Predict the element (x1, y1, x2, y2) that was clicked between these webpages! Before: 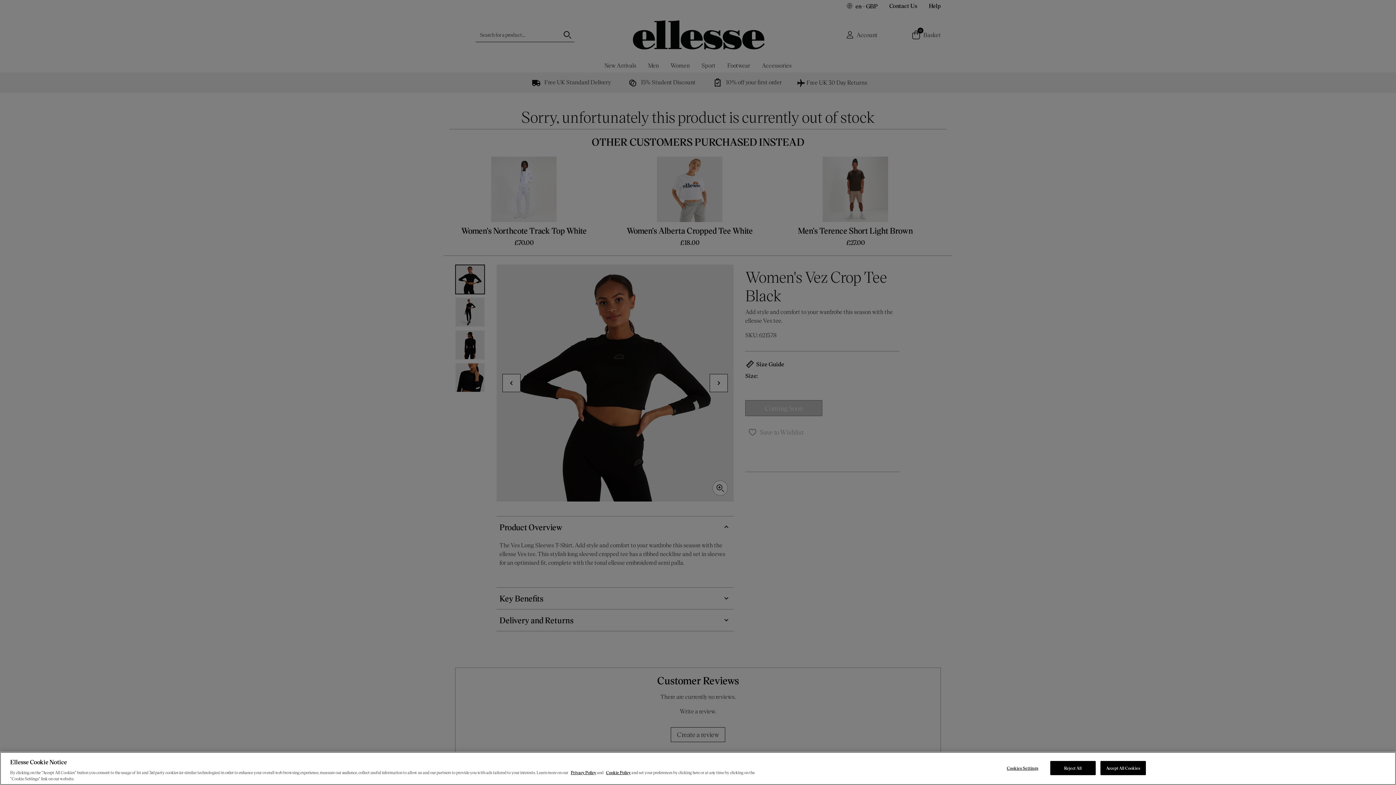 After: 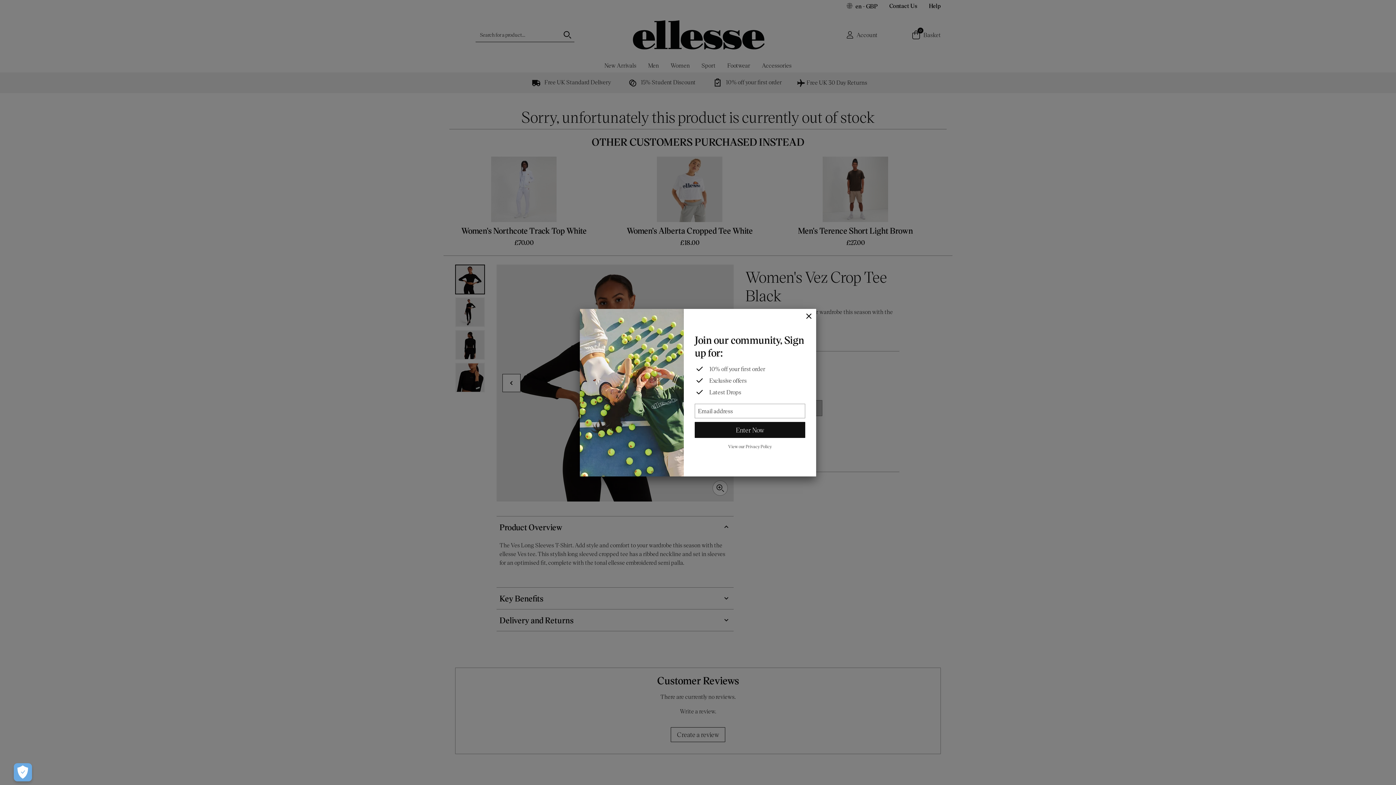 Action: bbox: (1050, 761, 1095, 775) label: Reject All